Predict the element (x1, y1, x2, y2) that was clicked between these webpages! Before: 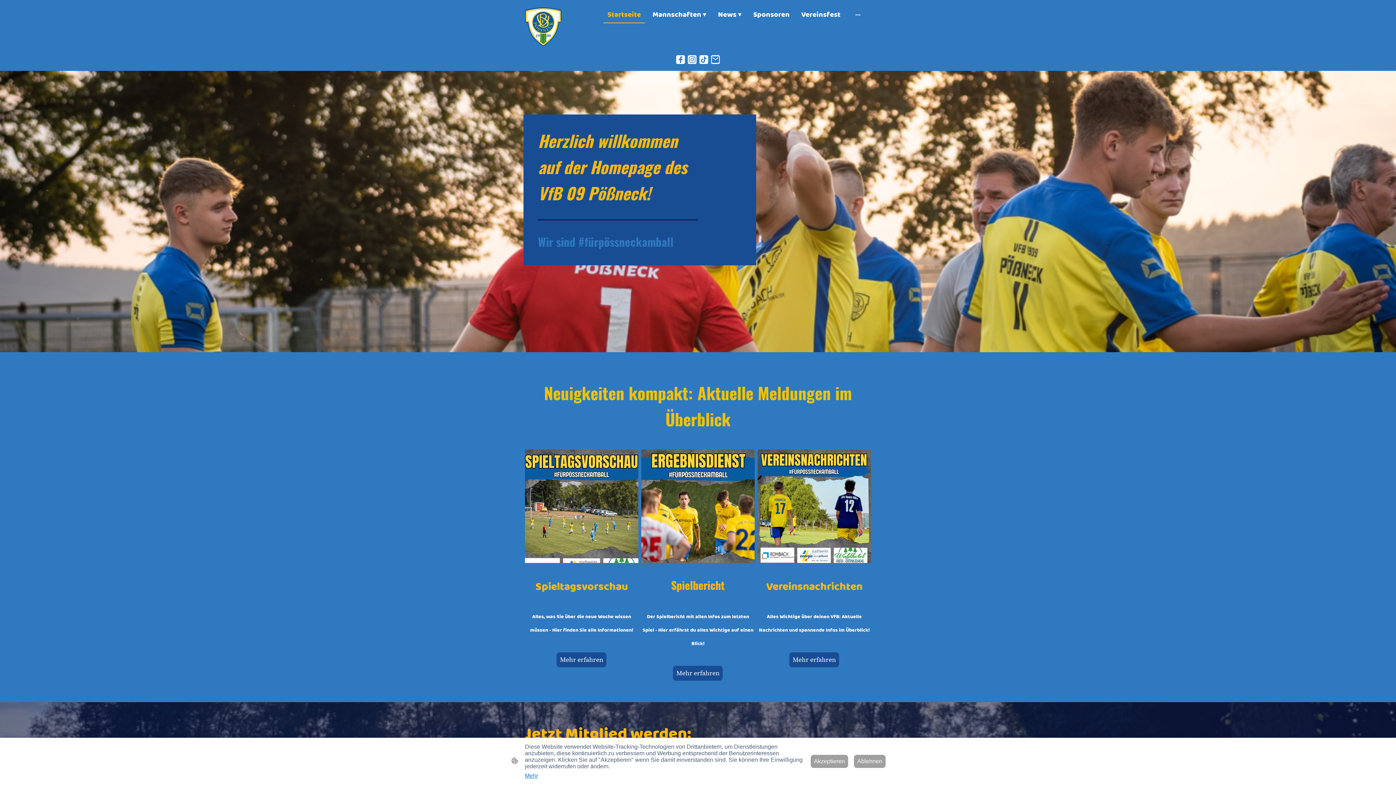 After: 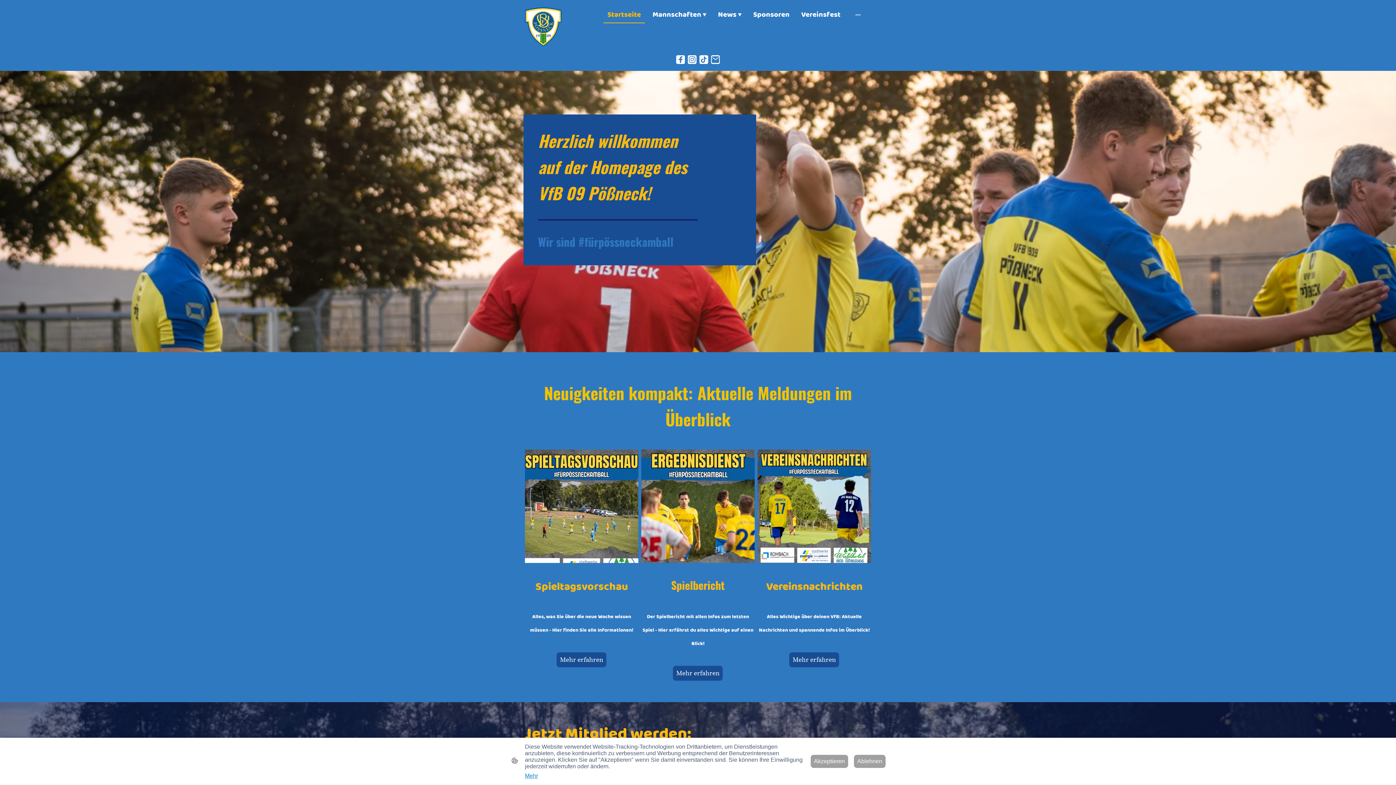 Action: bbox: (676, 55, 685, 63)